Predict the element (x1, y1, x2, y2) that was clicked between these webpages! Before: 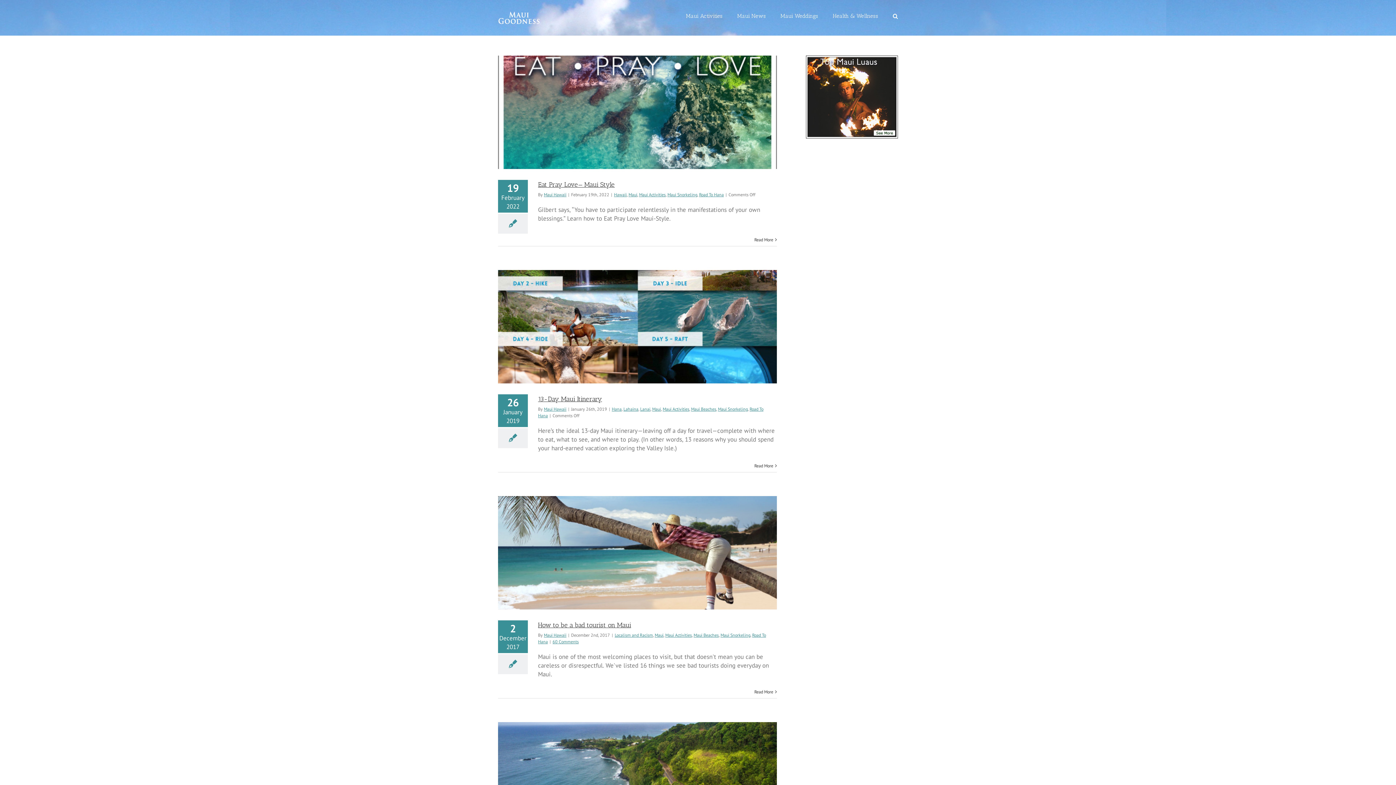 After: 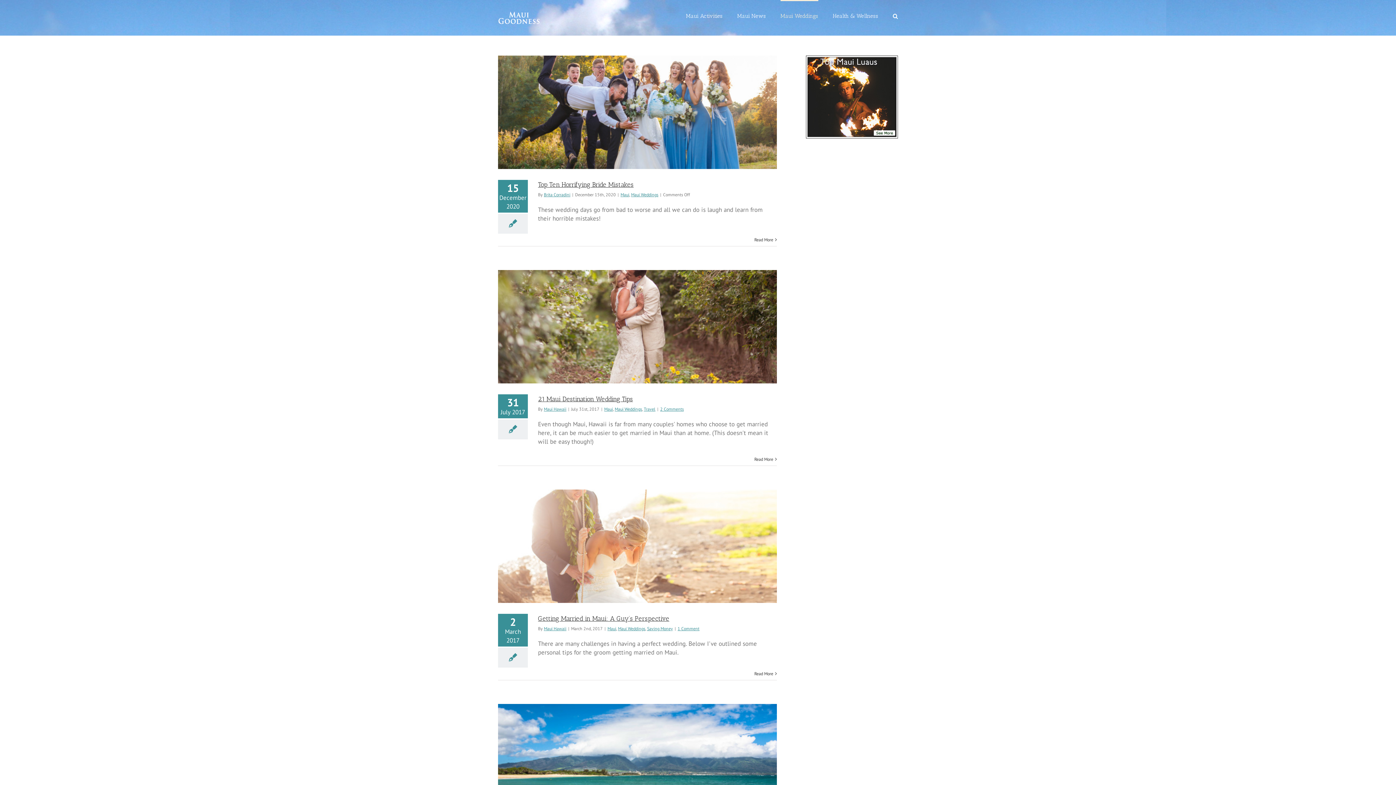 Action: label: Maui Weddings bbox: (780, 0, 818, 31)